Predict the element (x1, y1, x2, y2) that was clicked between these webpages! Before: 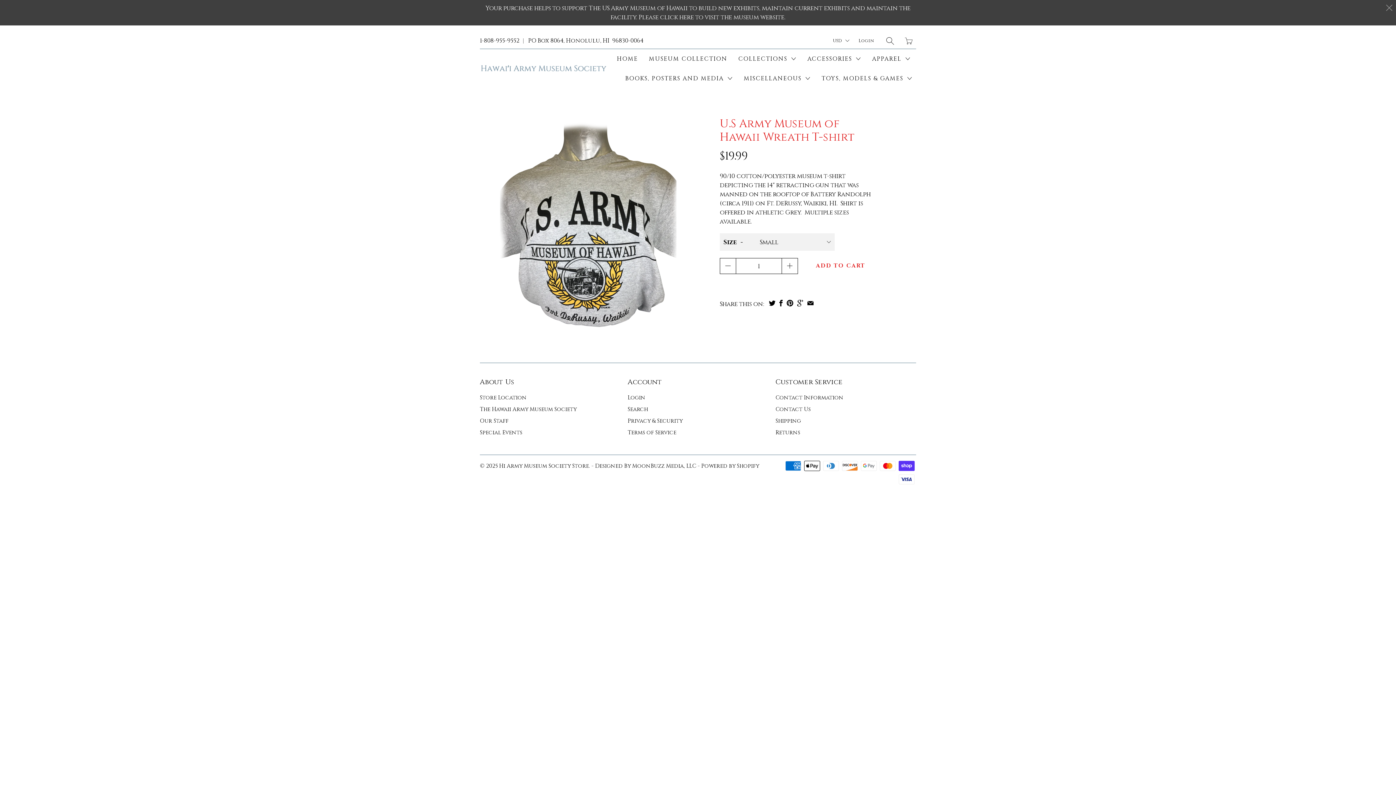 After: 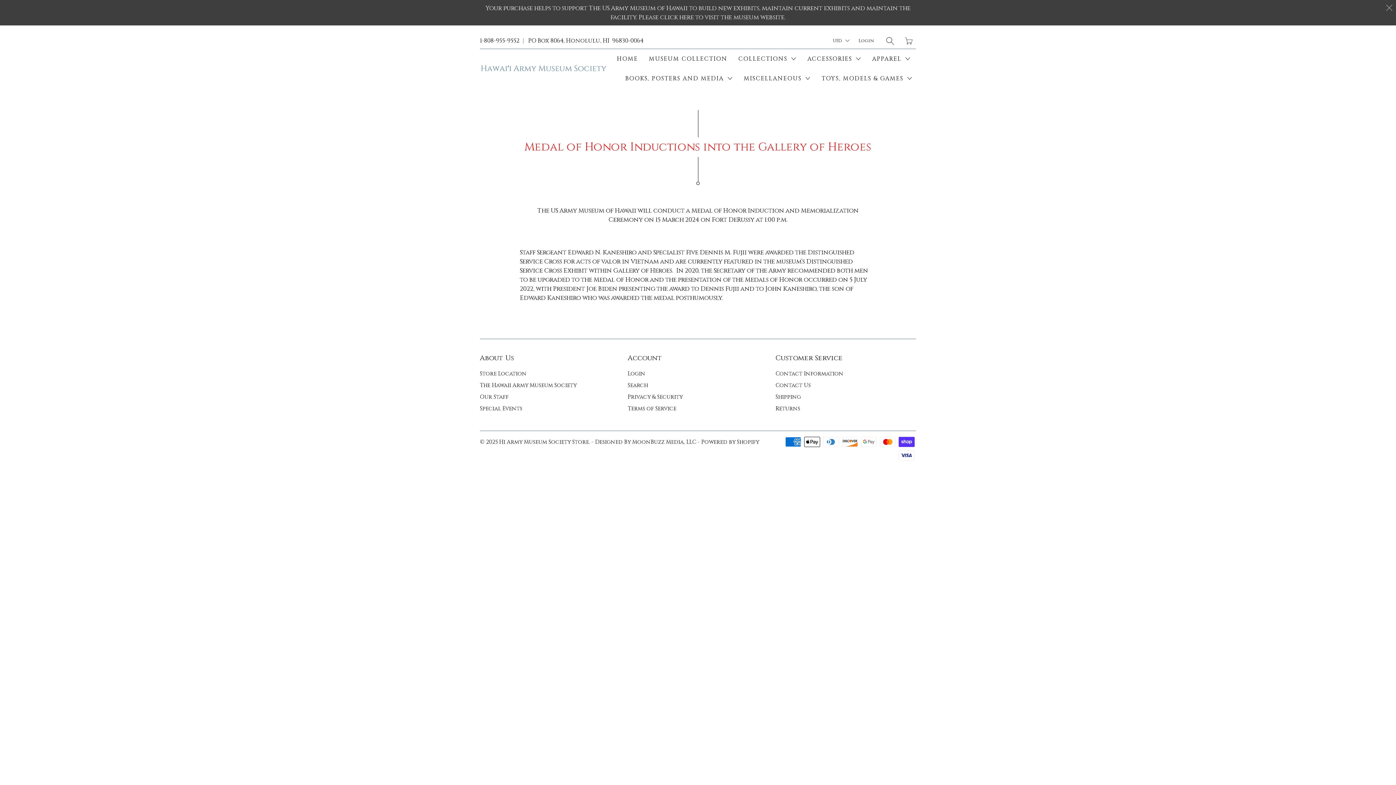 Action: label: Special Events bbox: (480, 429, 522, 436)